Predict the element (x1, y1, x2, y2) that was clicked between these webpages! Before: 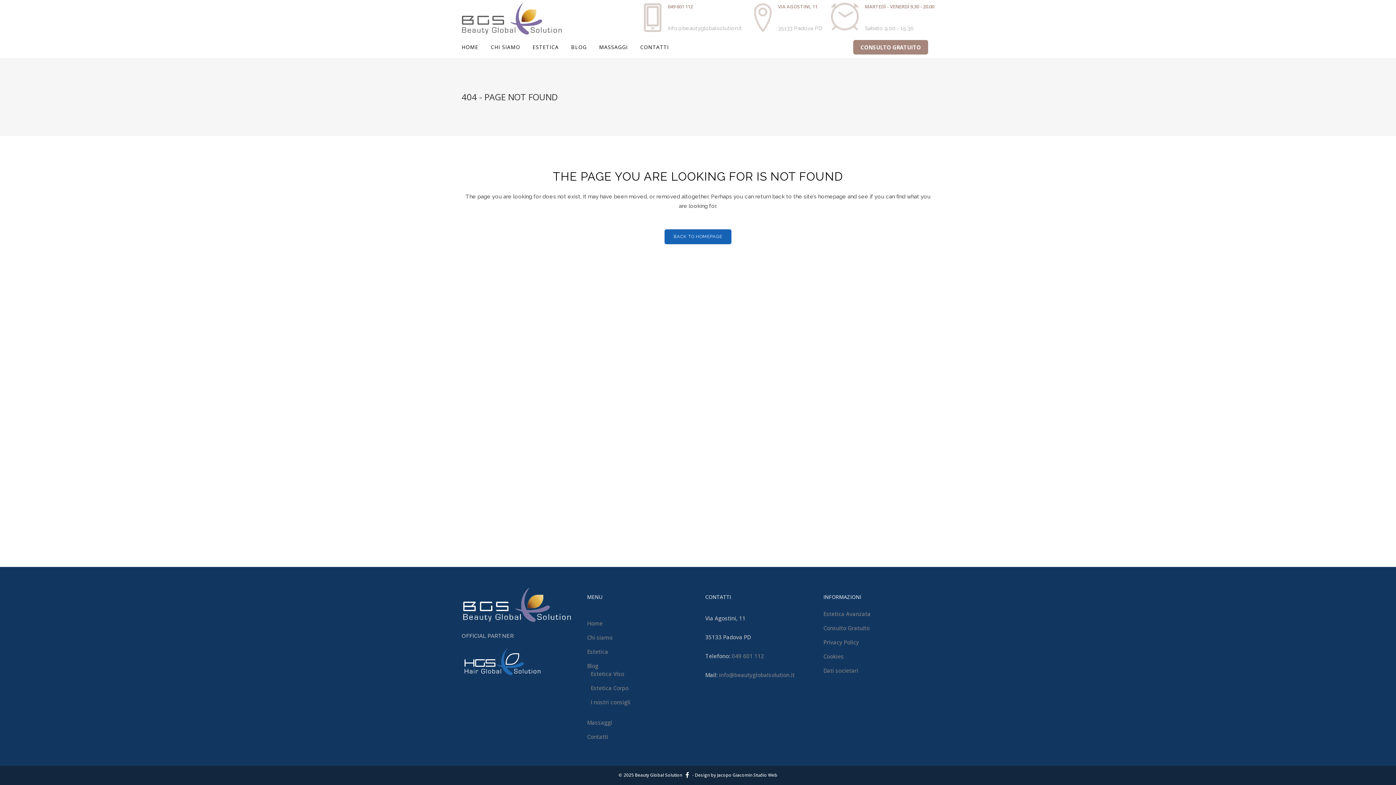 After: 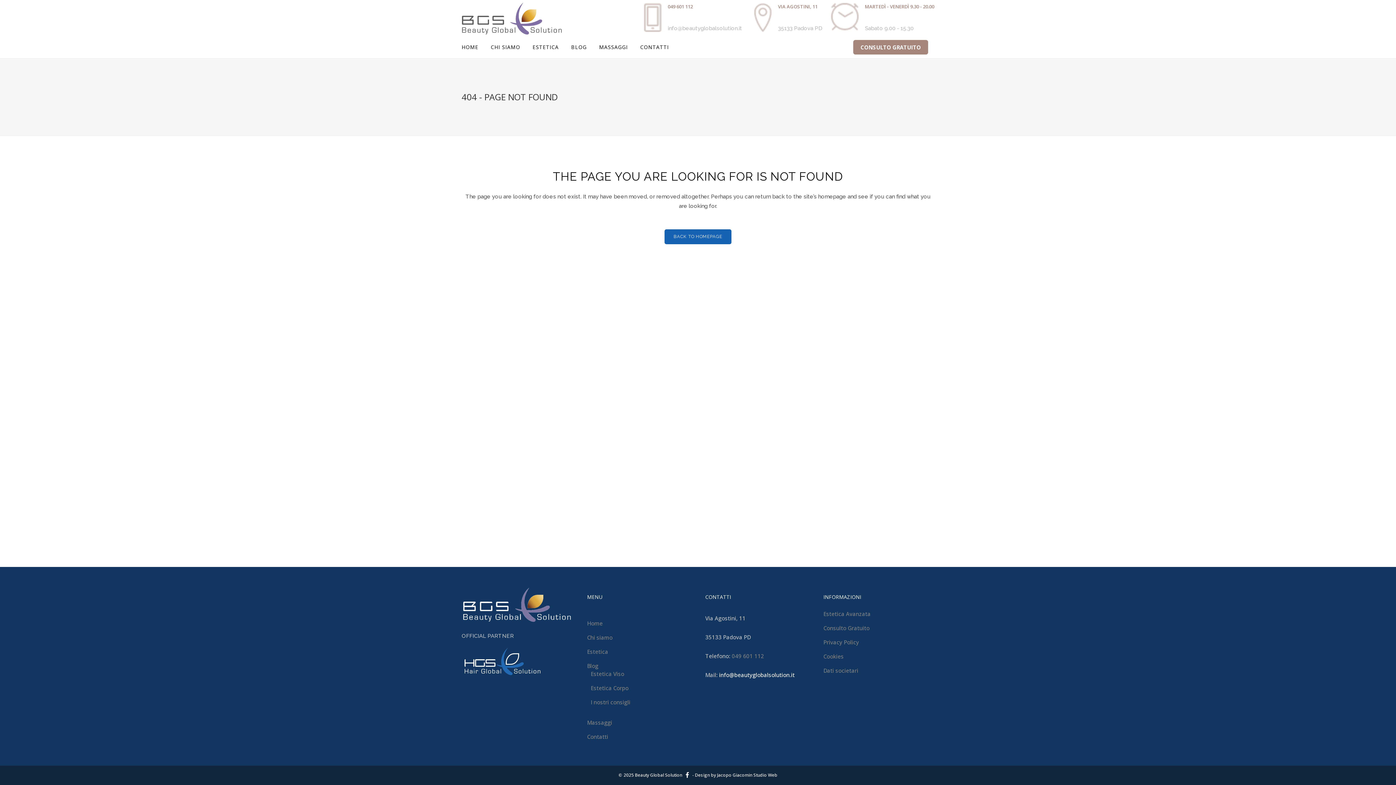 Action: label: info@beautyglobalsolution.it bbox: (719, 671, 794, 678)